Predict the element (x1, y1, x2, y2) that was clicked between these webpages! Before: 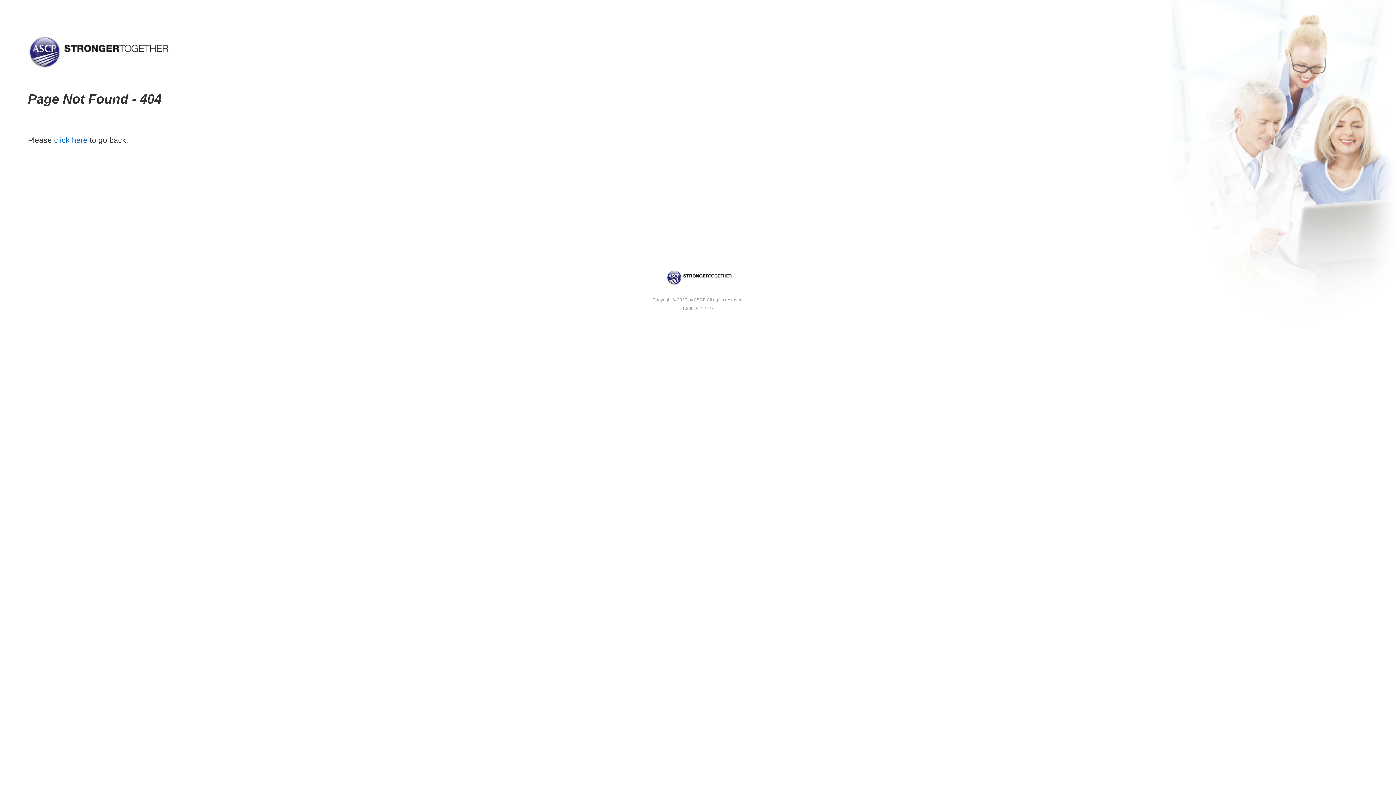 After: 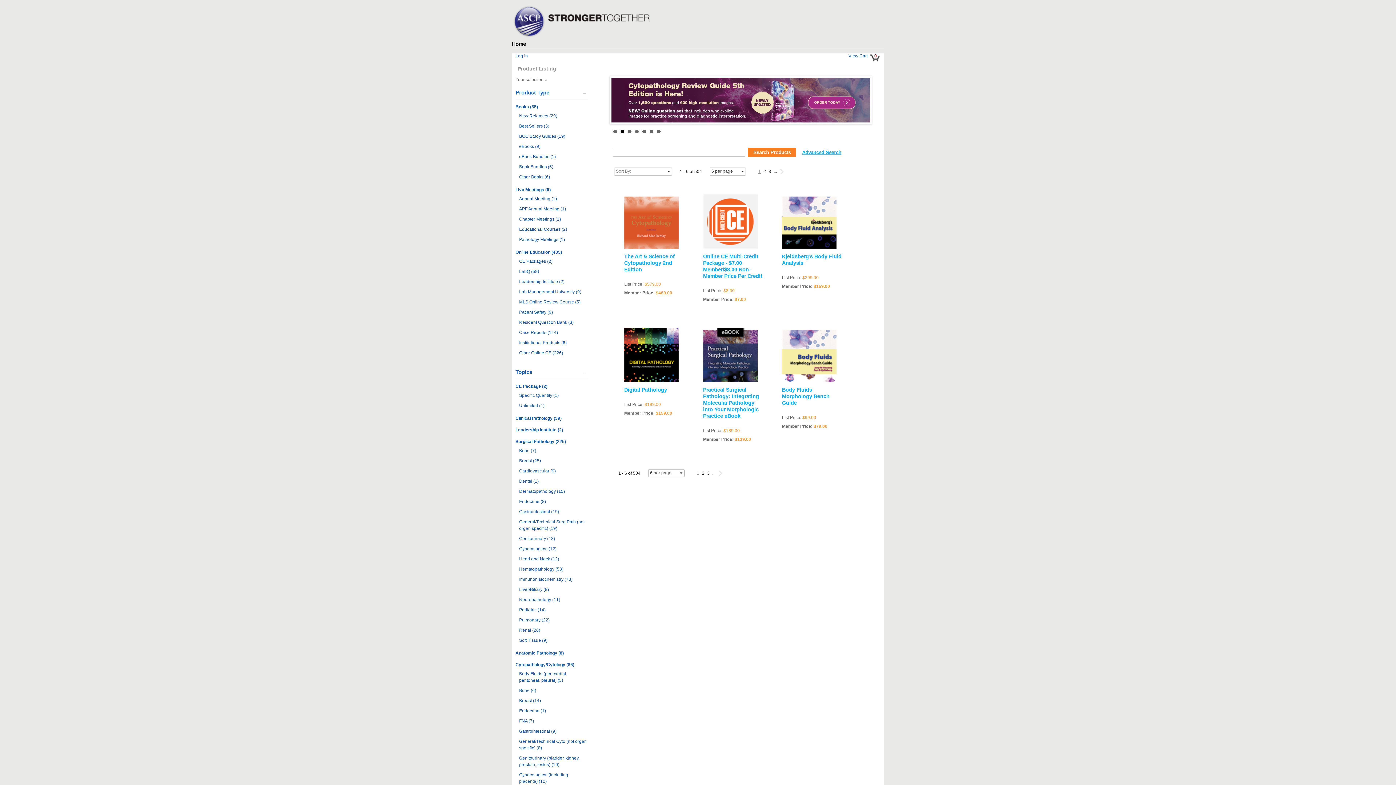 Action: label: click here bbox: (54, 136, 87, 144)